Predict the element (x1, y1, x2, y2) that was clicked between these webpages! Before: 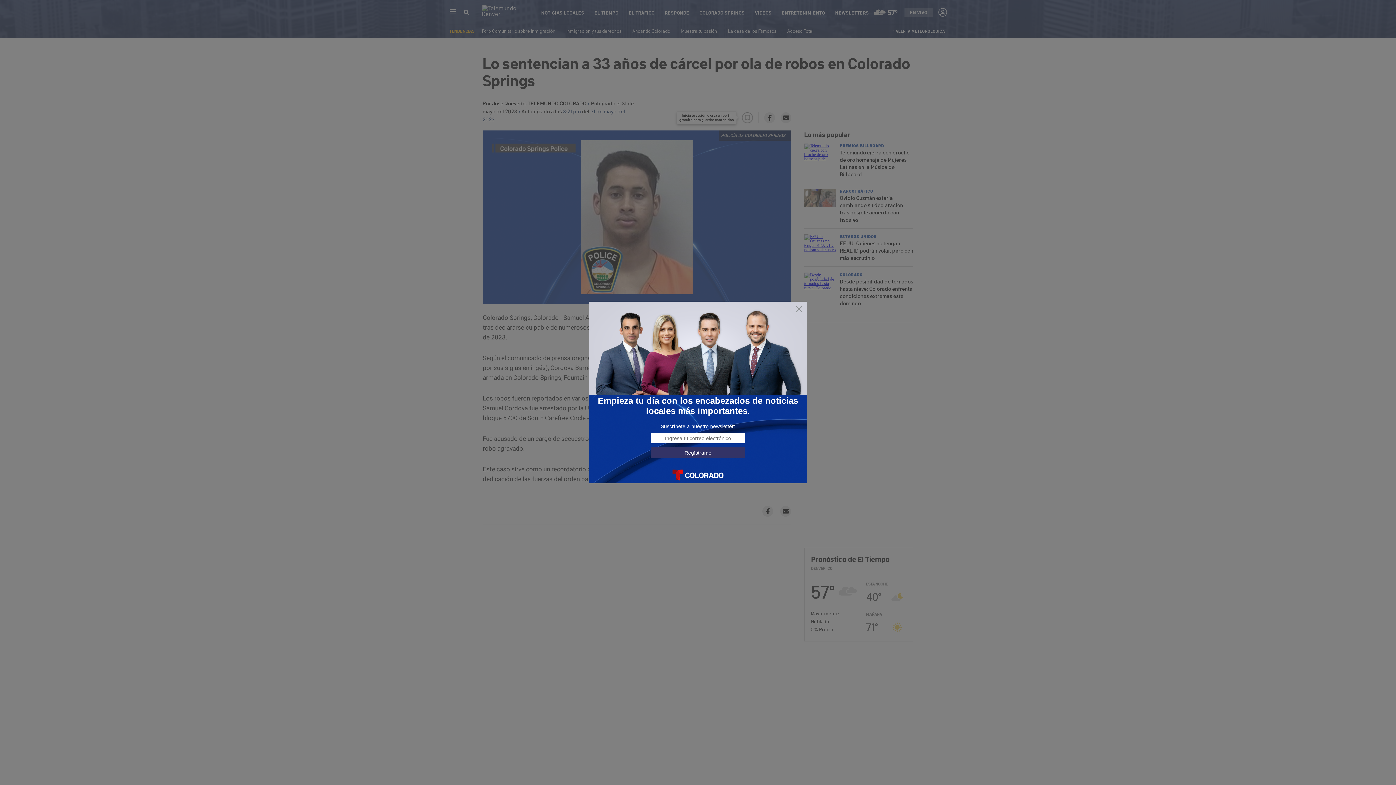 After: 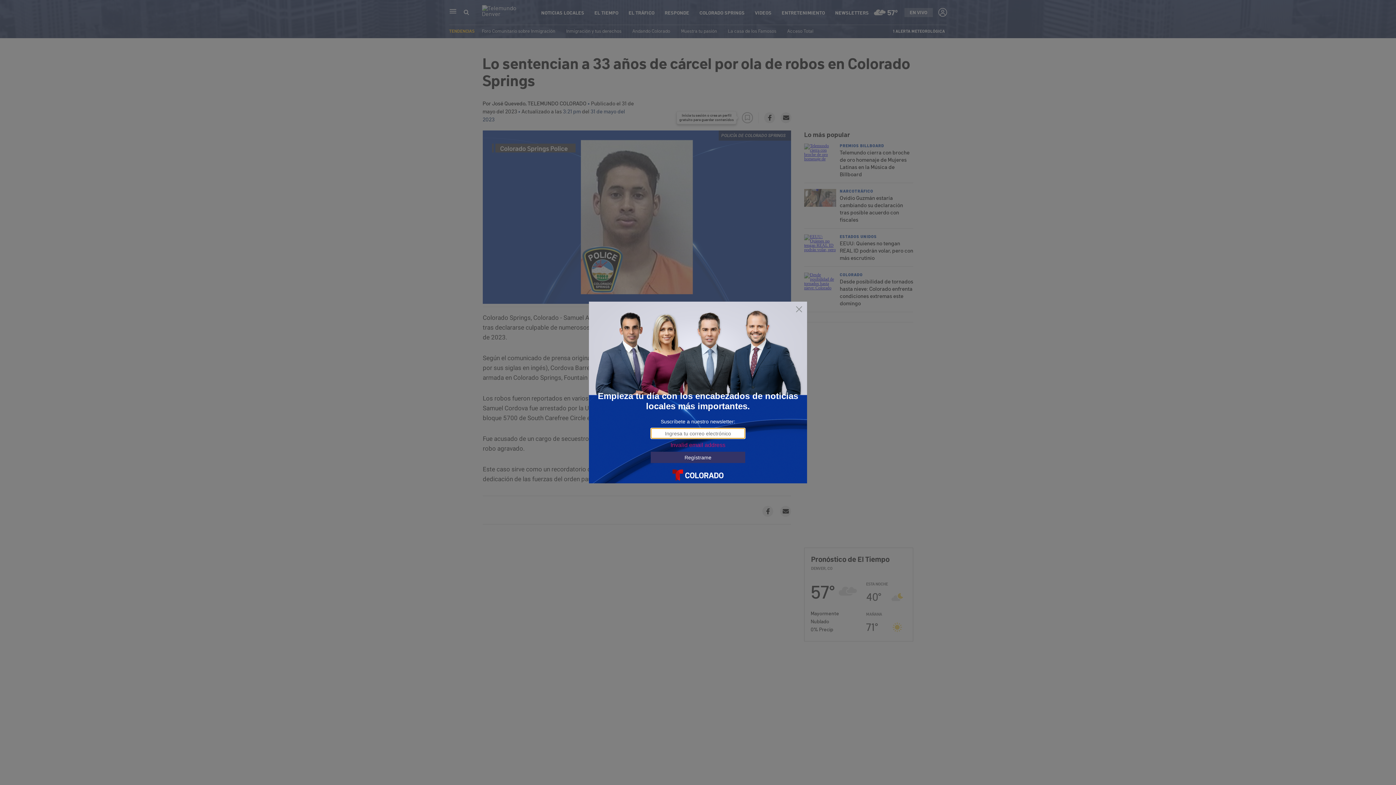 Action: bbox: (650, 447, 745, 458) label: Regístrame